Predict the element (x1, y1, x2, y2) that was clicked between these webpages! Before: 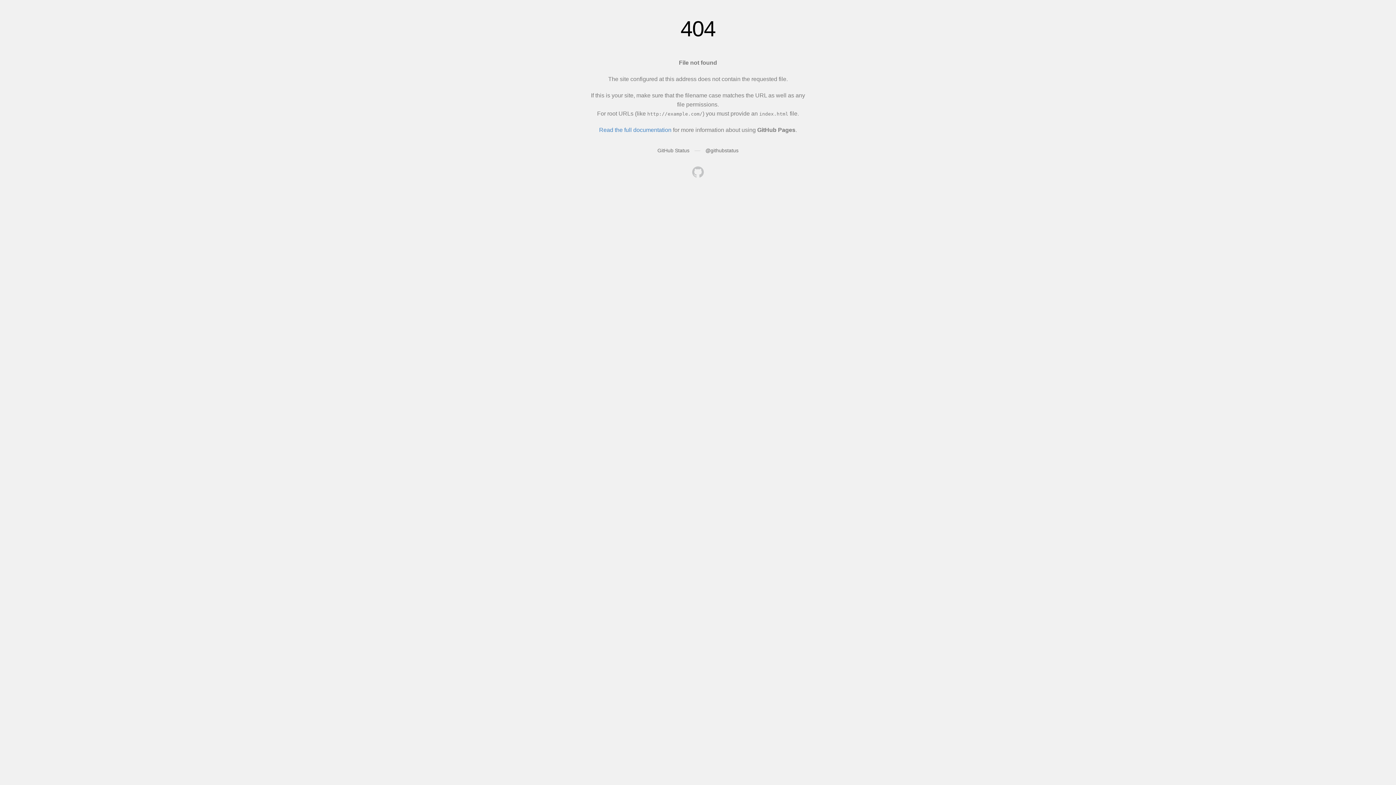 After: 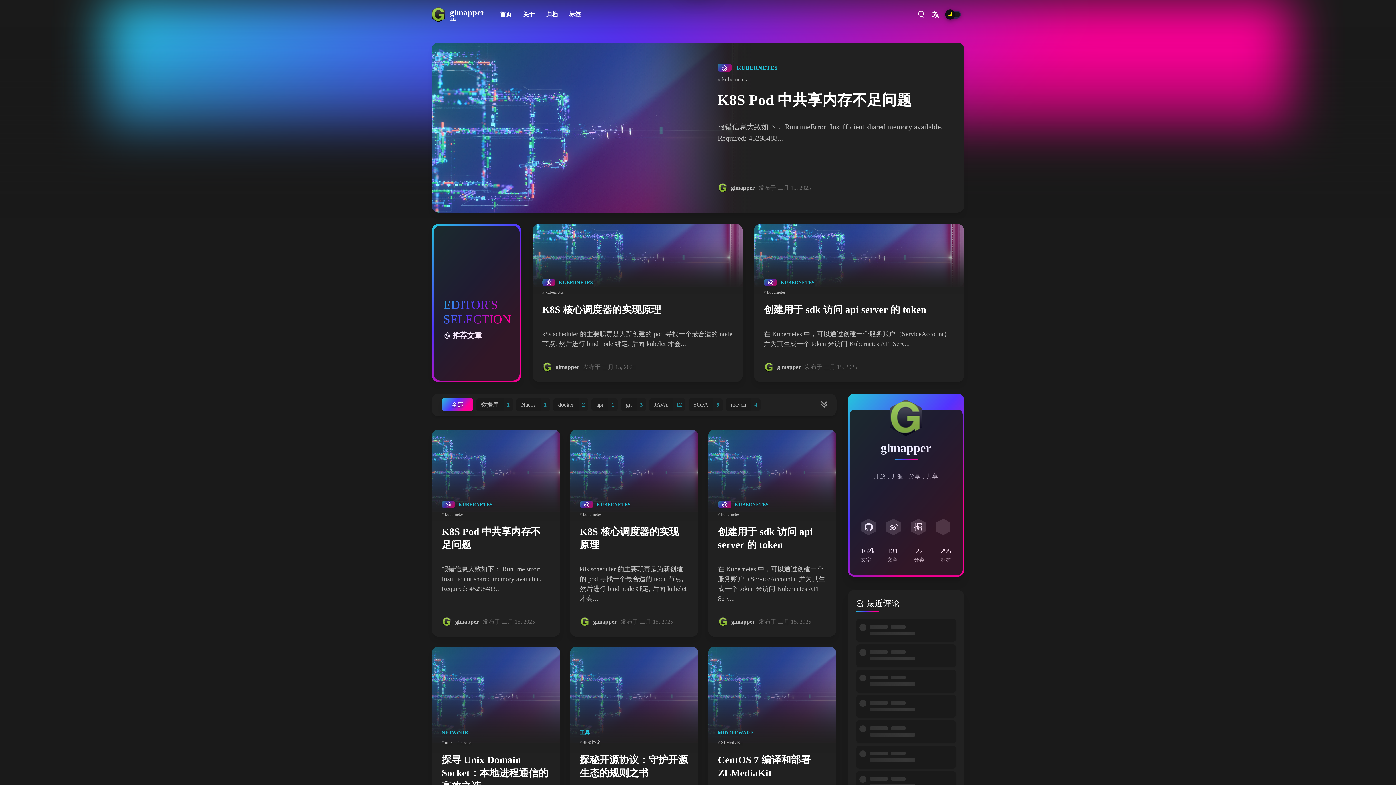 Action: bbox: (692, 166, 704, 179)